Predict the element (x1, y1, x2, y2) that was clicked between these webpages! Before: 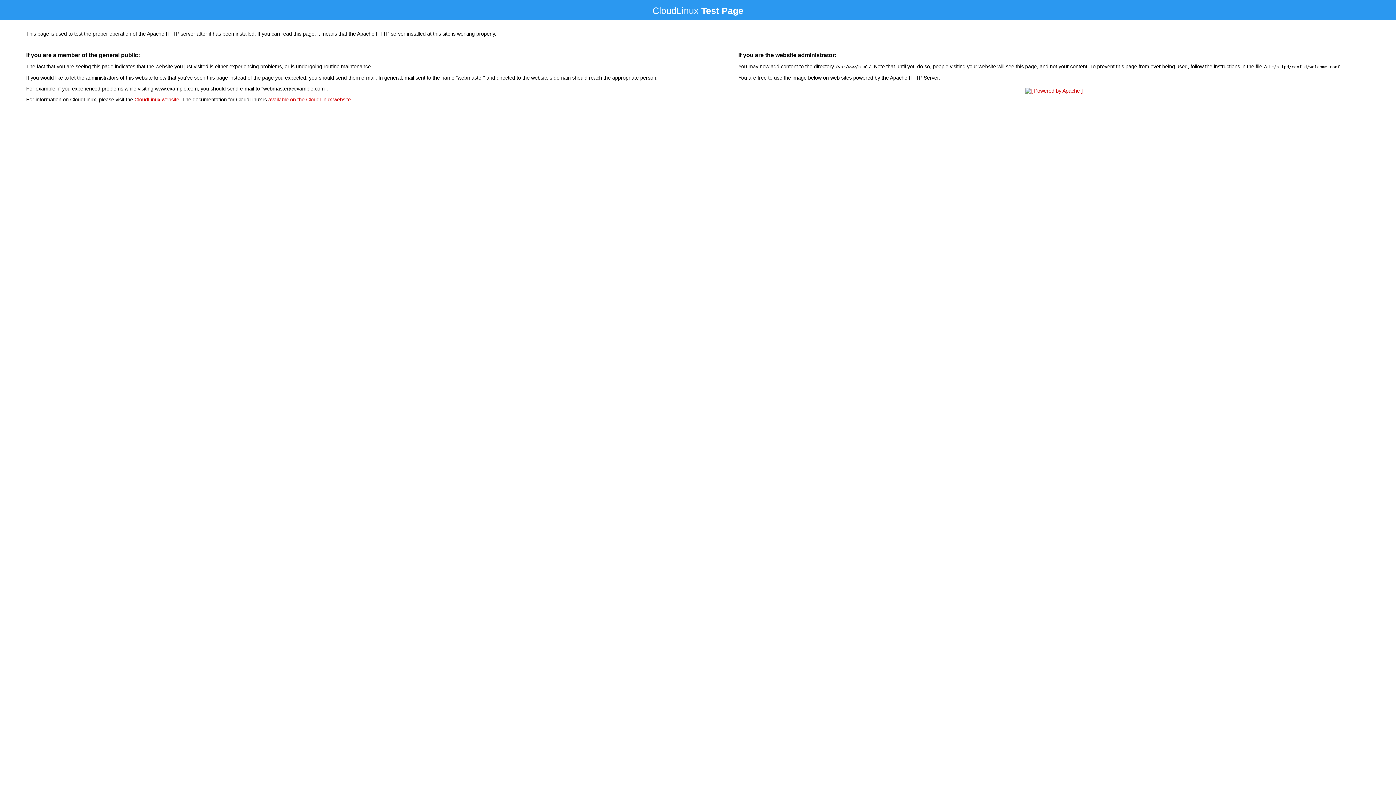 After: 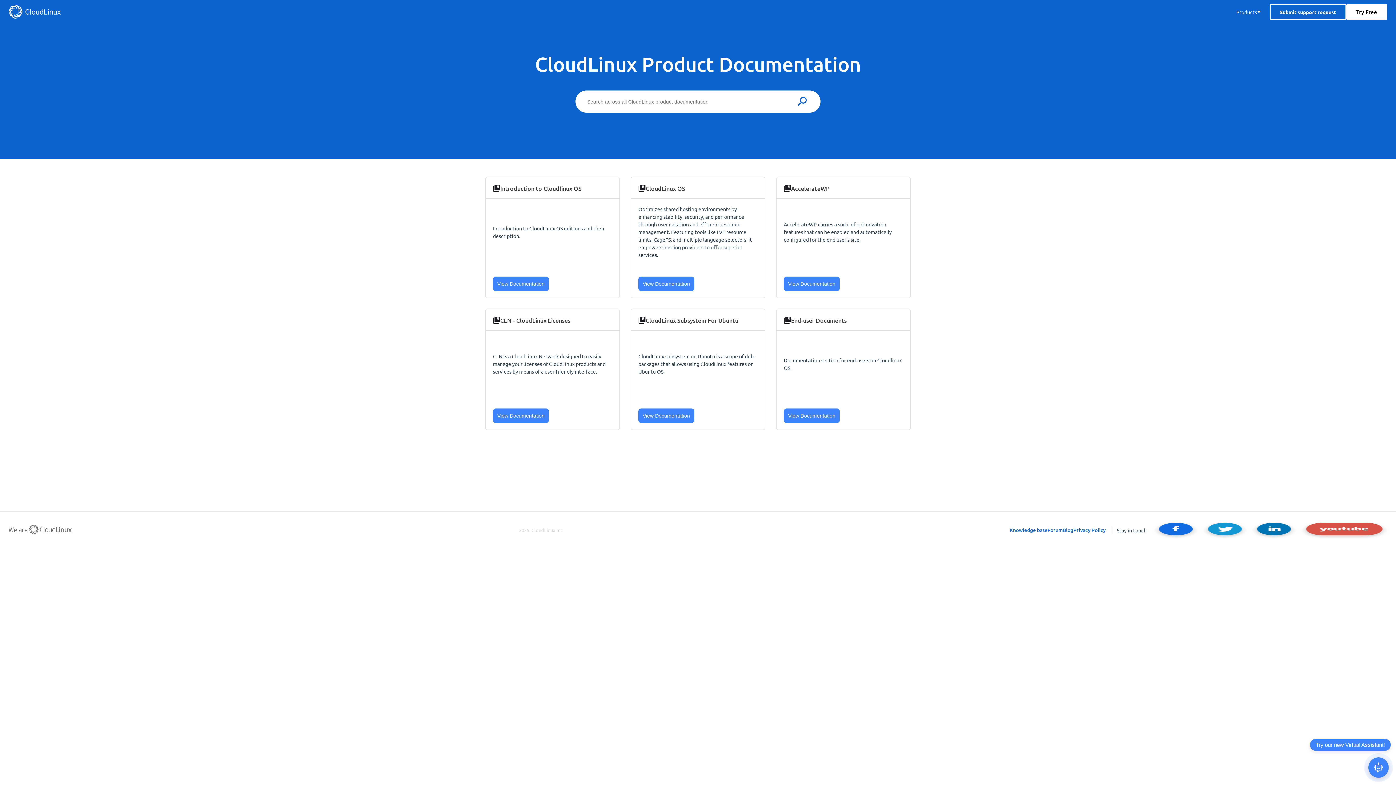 Action: bbox: (268, 96, 350, 102) label: available on the CloudLinux website